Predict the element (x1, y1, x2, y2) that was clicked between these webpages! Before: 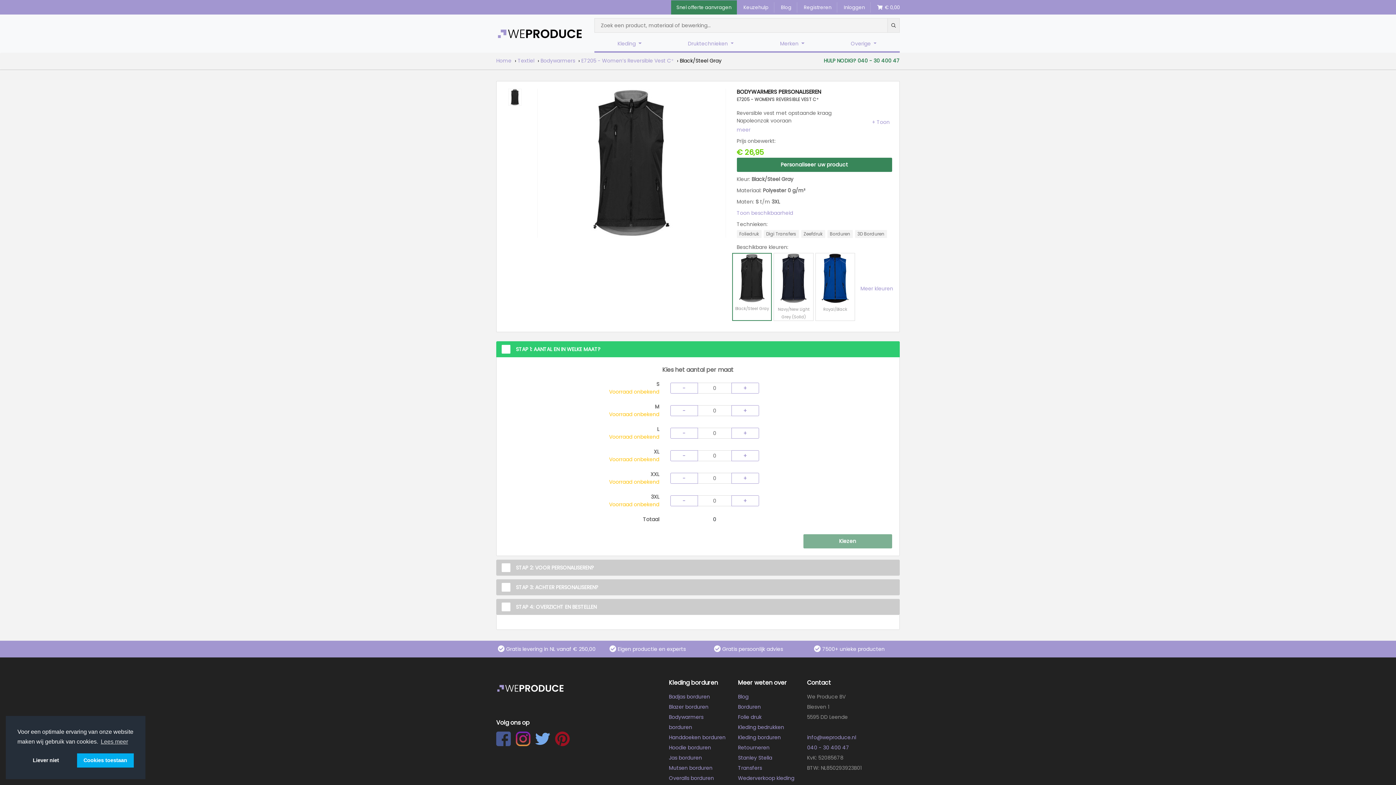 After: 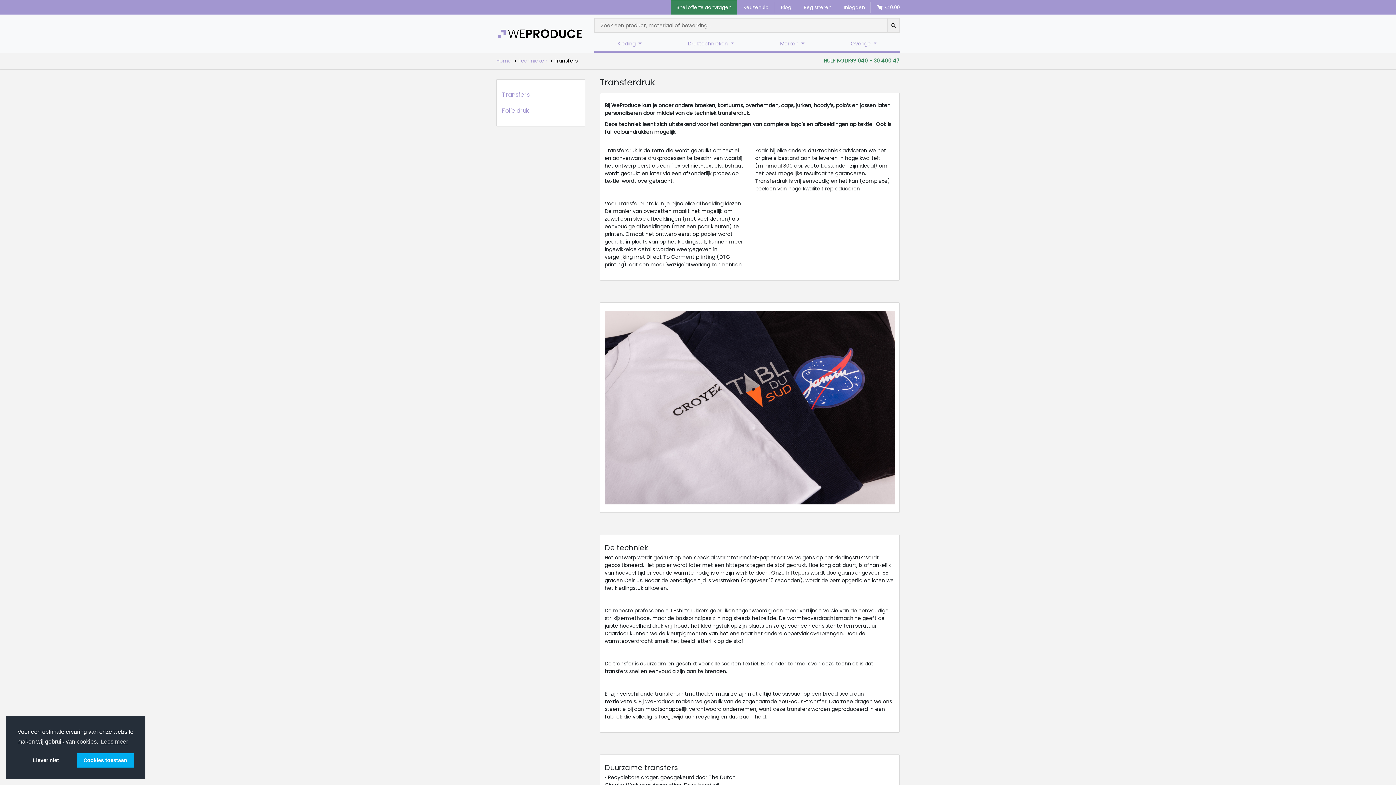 Action: label: Transfers bbox: (738, 764, 762, 772)